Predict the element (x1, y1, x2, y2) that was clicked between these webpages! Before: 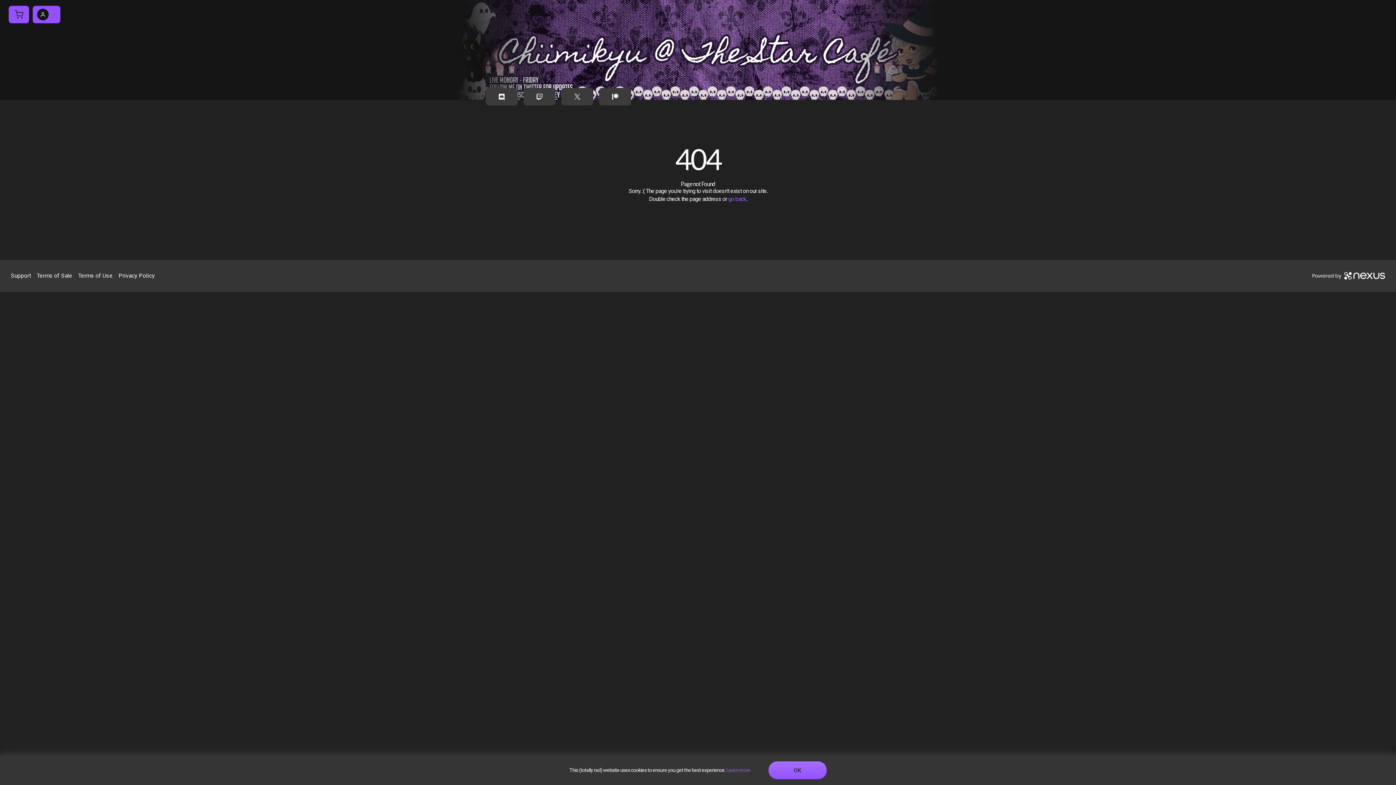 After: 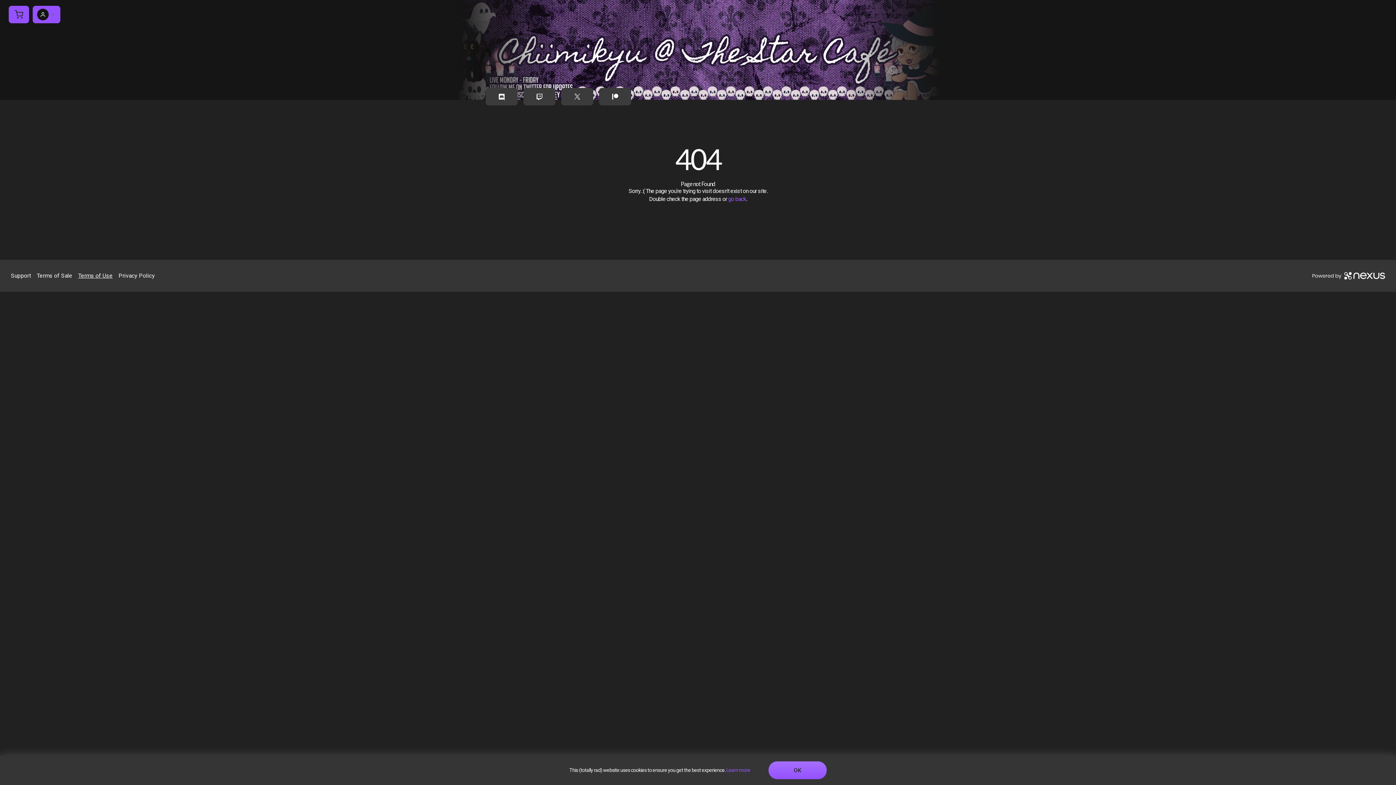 Action: label: Terms of Use bbox: (78, 272, 112, 279)